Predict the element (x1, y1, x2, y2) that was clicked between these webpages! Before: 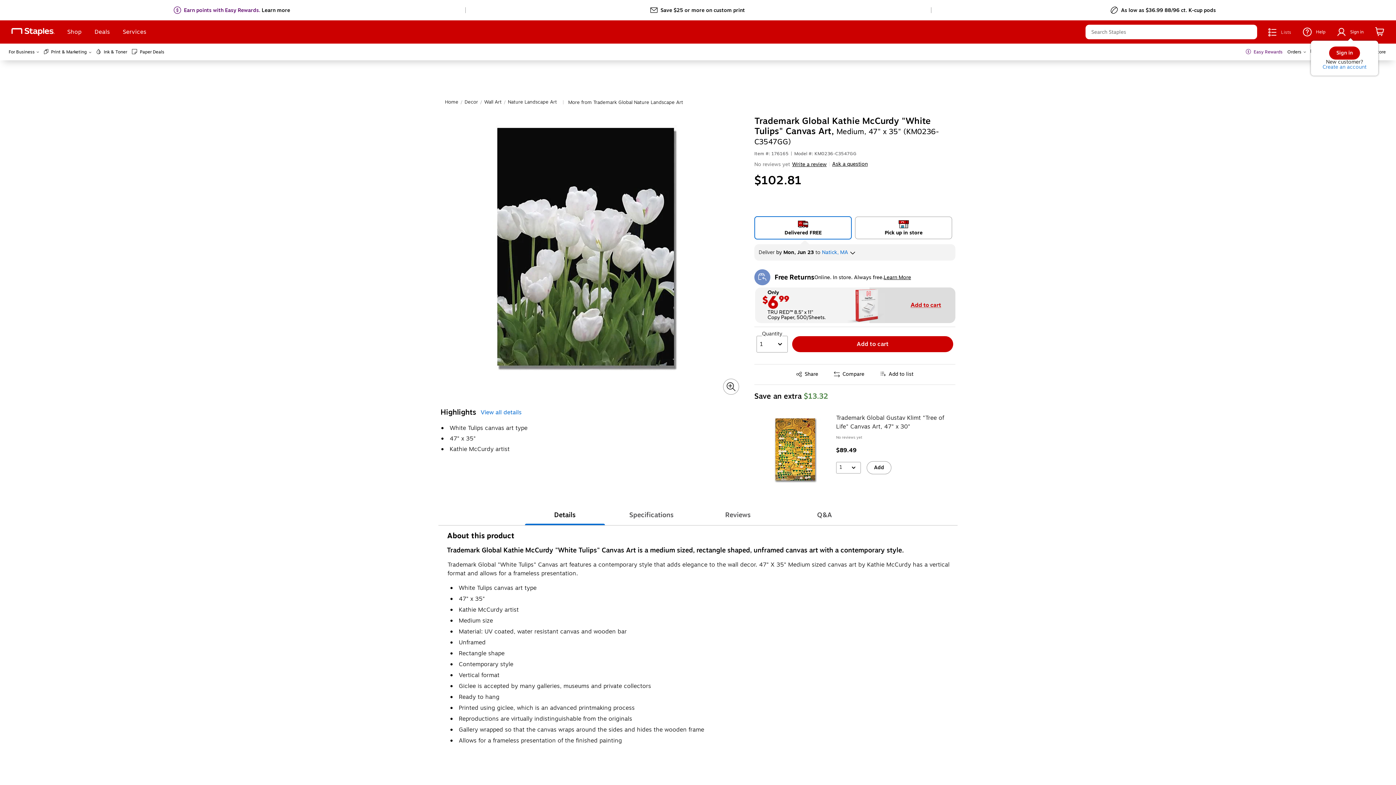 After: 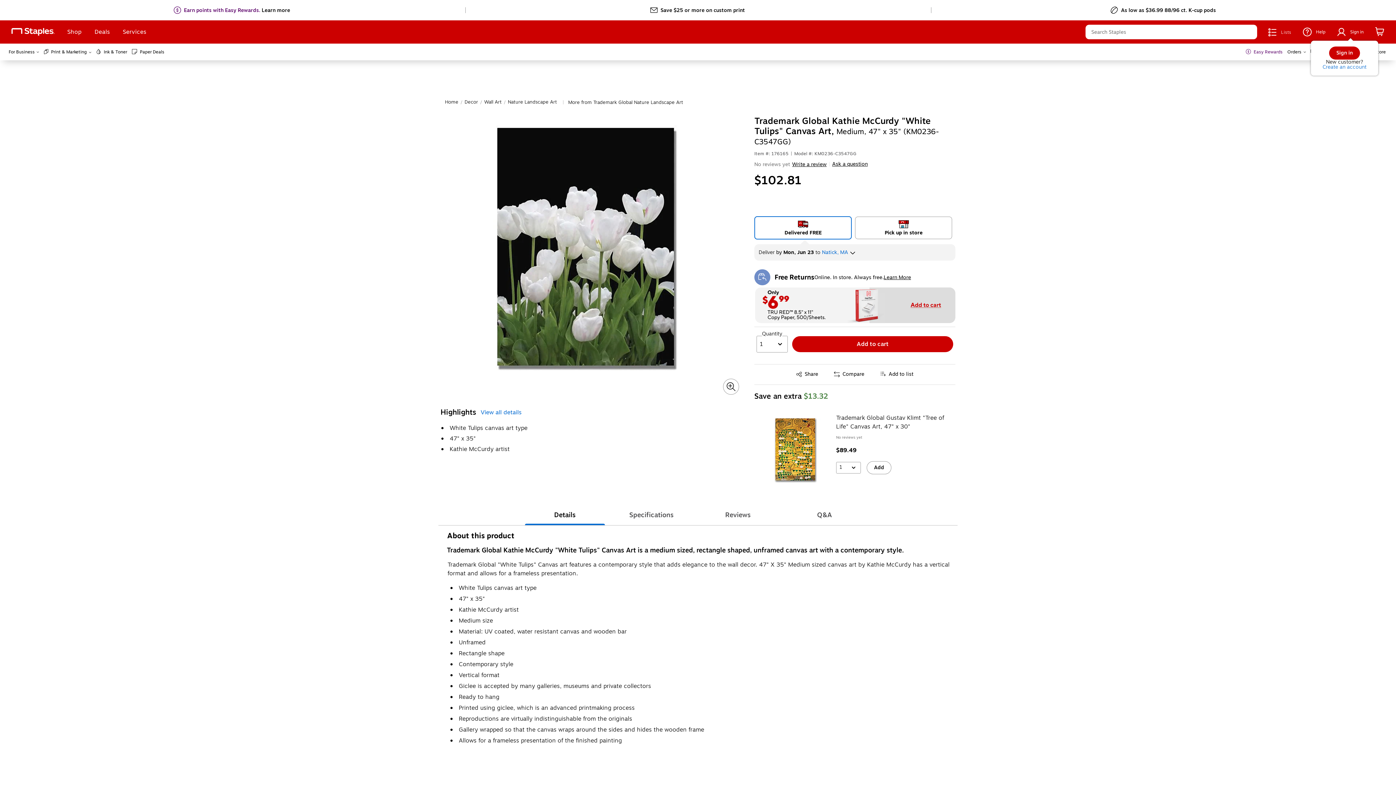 Action: label: Orders Menu bbox: (1287, 48, 1306, 56)